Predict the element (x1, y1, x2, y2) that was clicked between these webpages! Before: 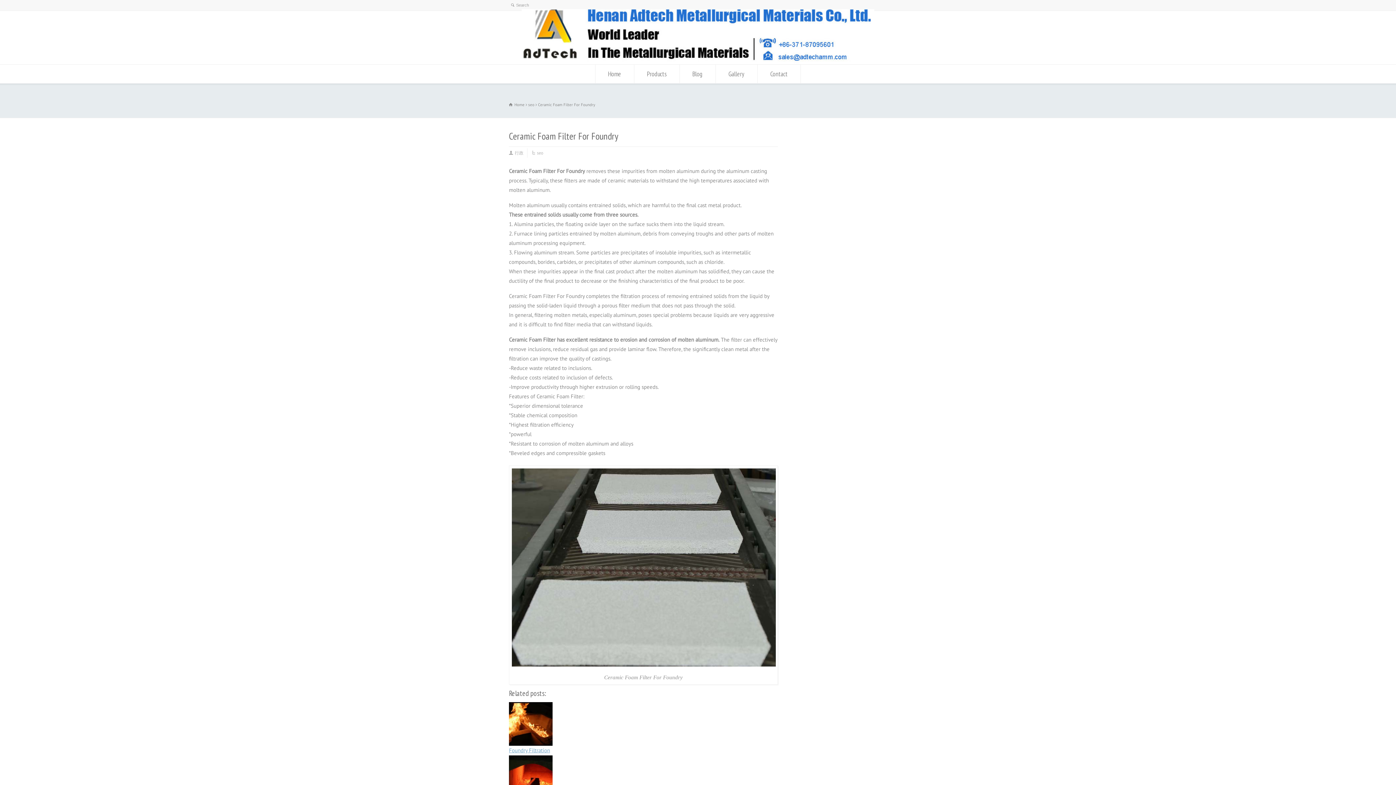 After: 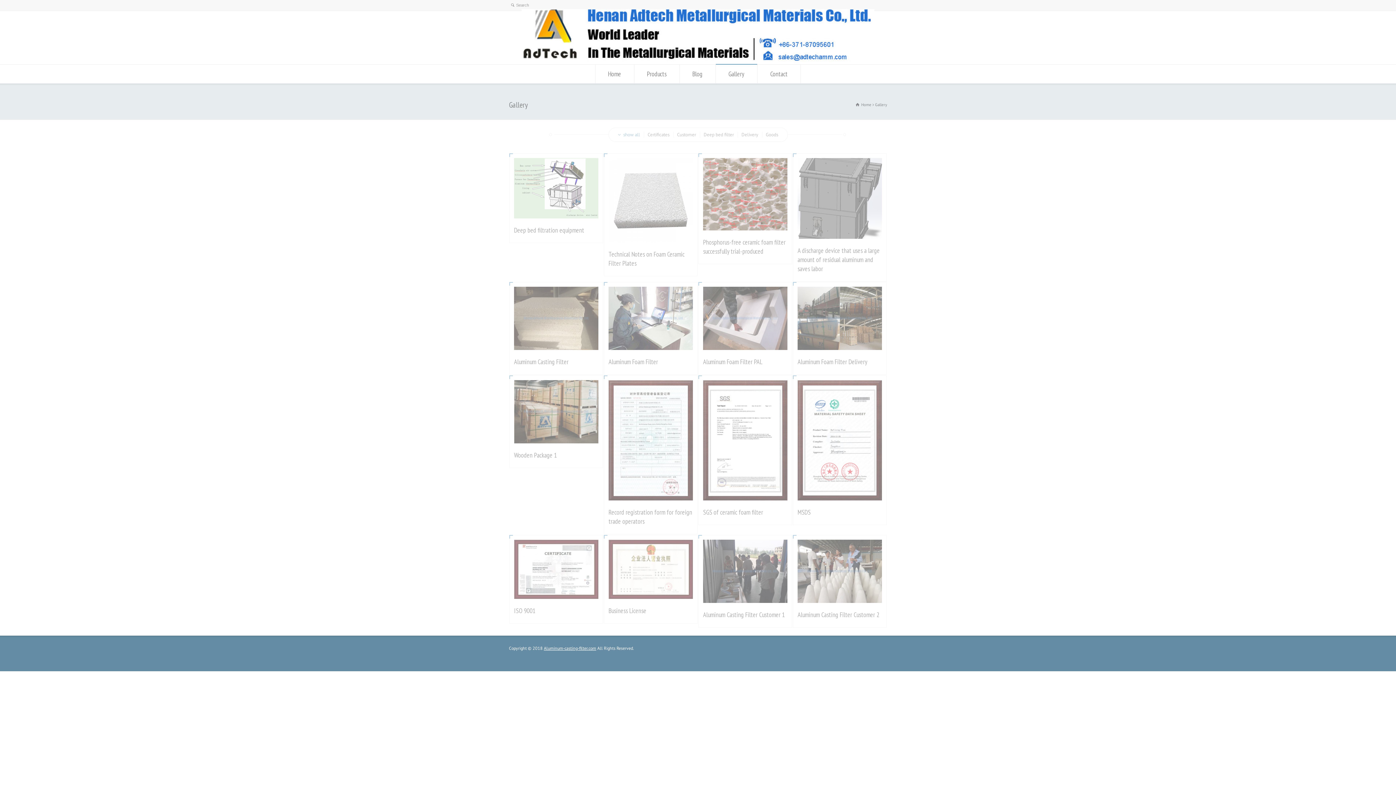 Action: label: Gallery bbox: (715, 64, 757, 83)